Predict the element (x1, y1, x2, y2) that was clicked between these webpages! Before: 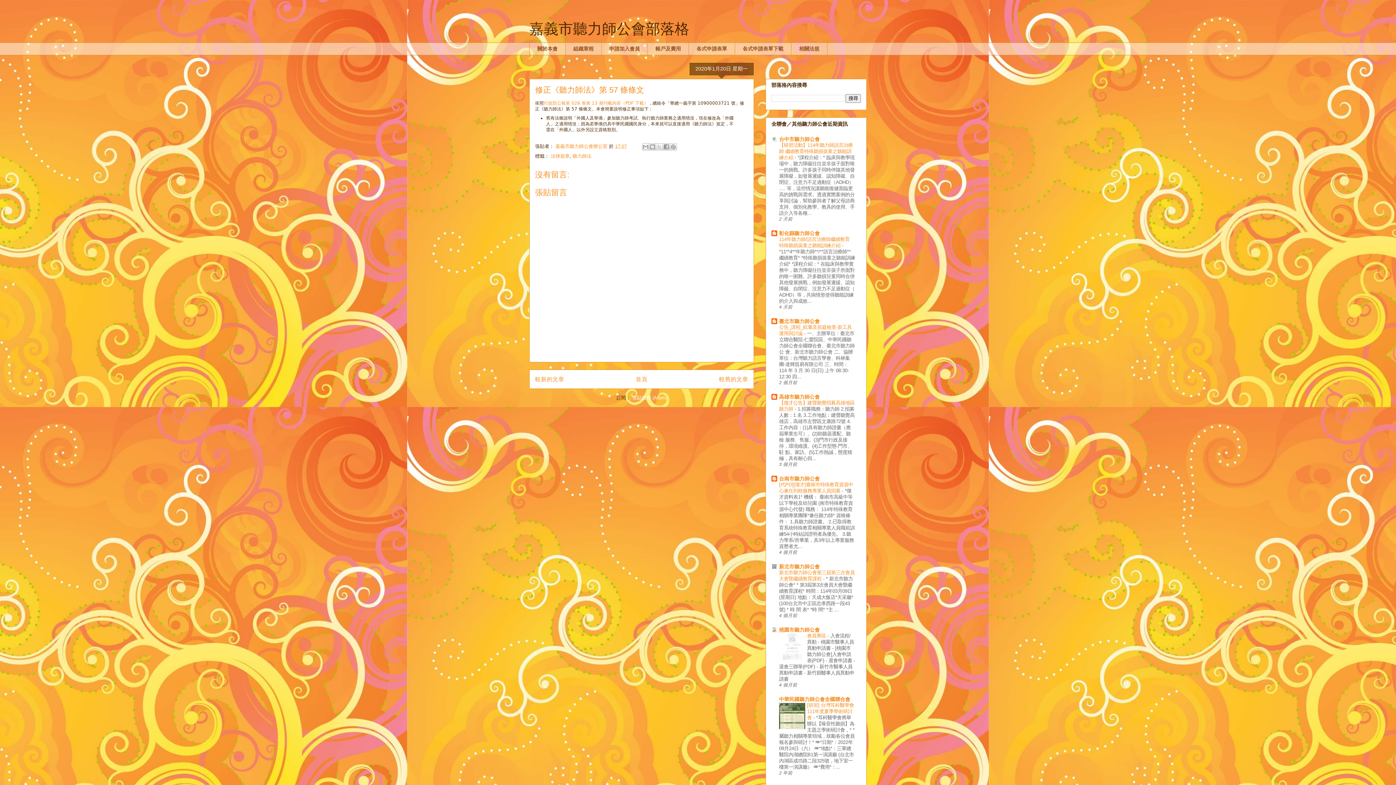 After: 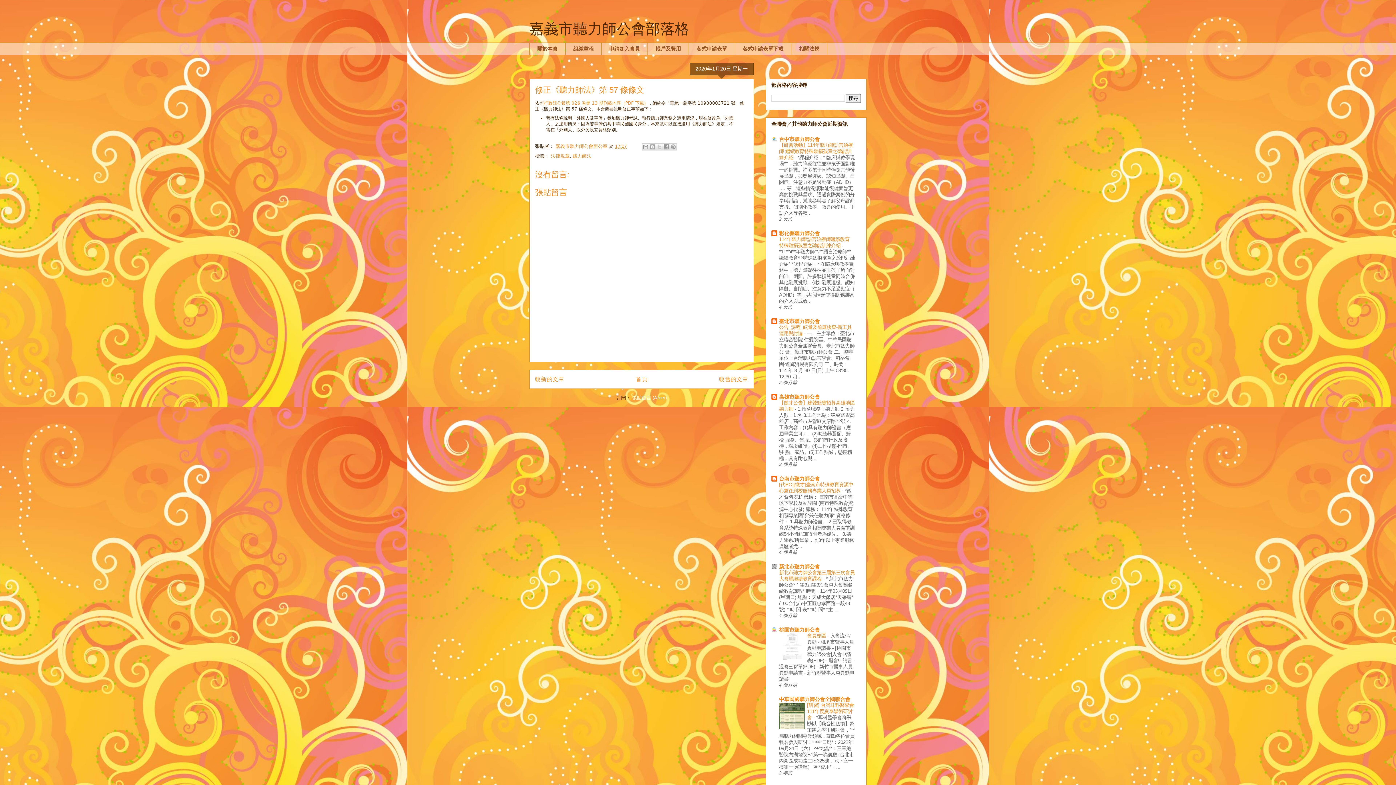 Action: label: 張貼留言 (Atom) bbox: (632, 395, 666, 400)